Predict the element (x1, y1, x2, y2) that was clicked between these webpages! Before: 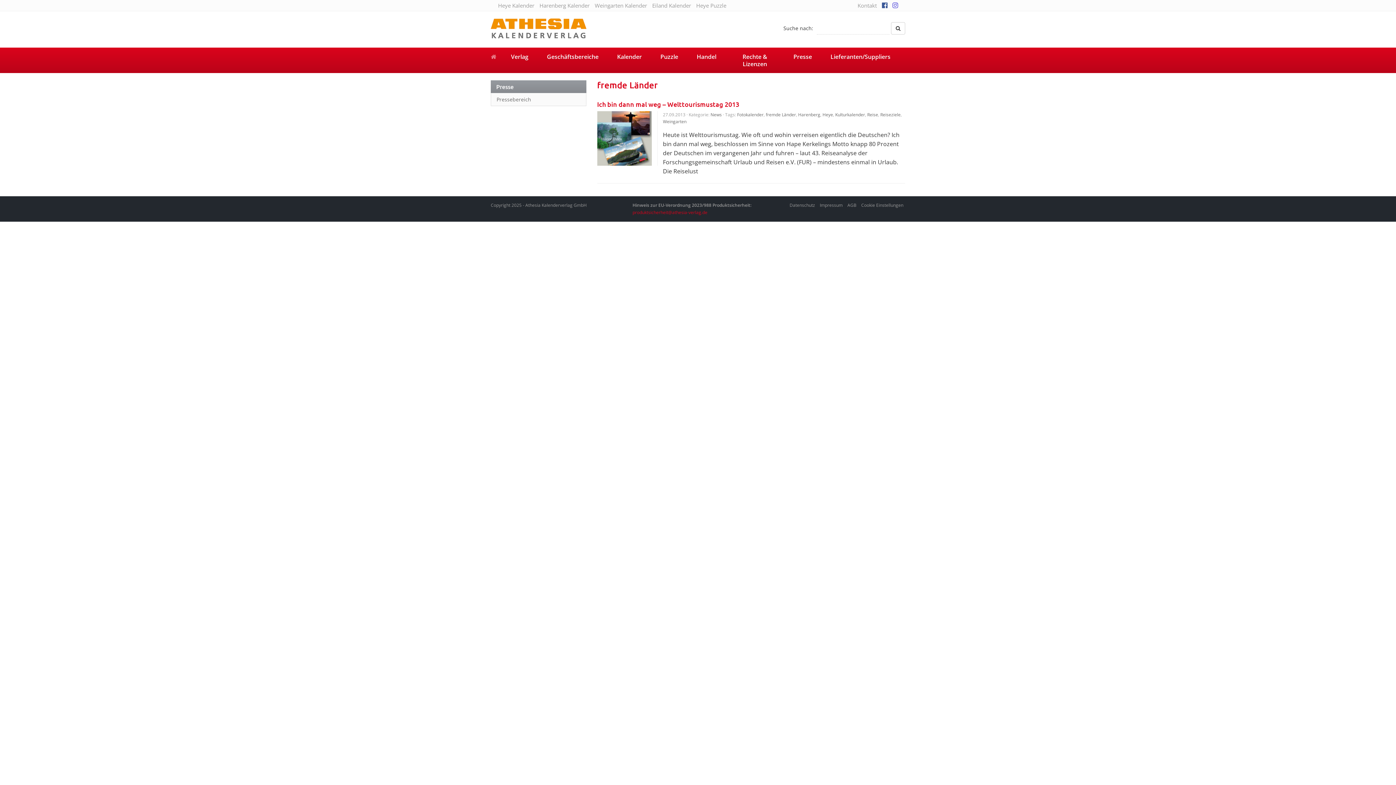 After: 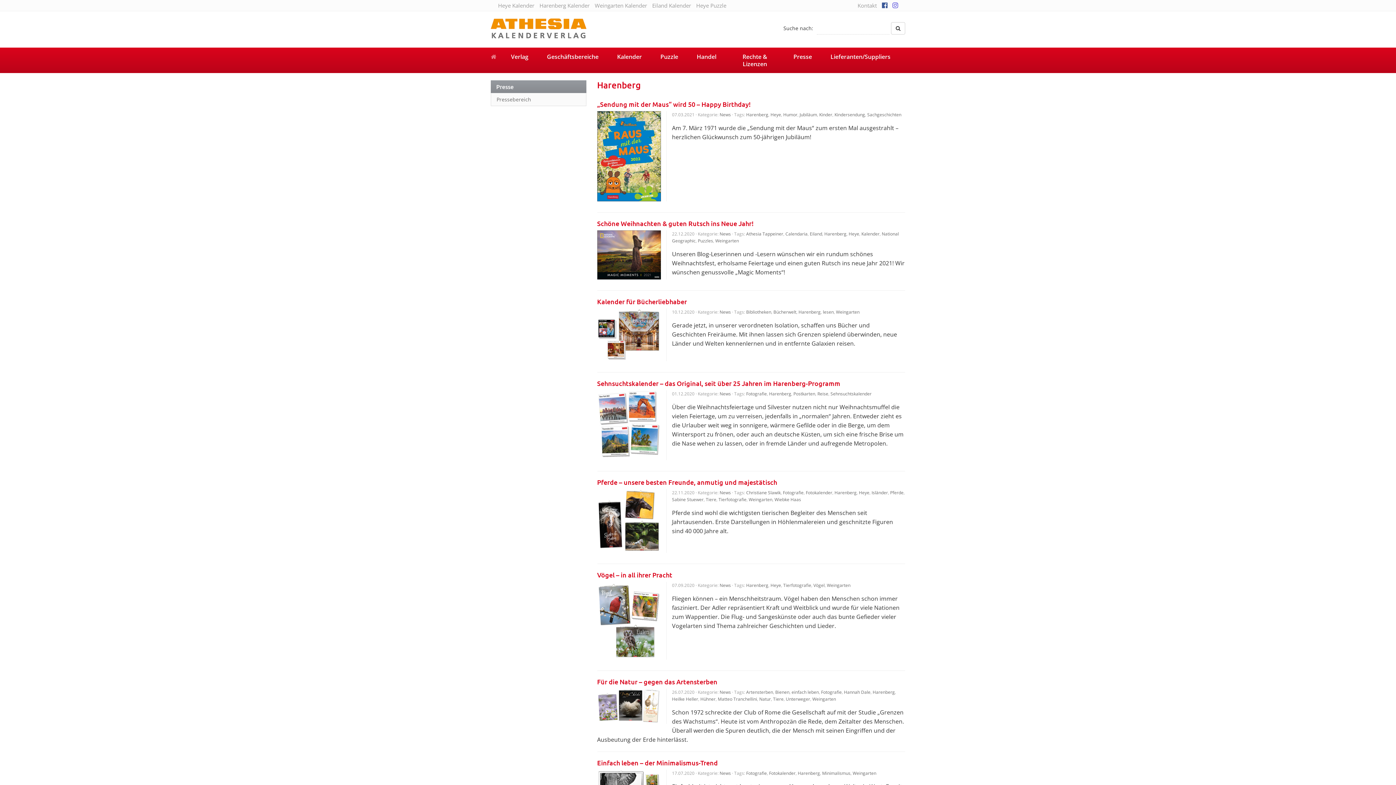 Action: bbox: (798, 111, 820, 117) label: Harenberg